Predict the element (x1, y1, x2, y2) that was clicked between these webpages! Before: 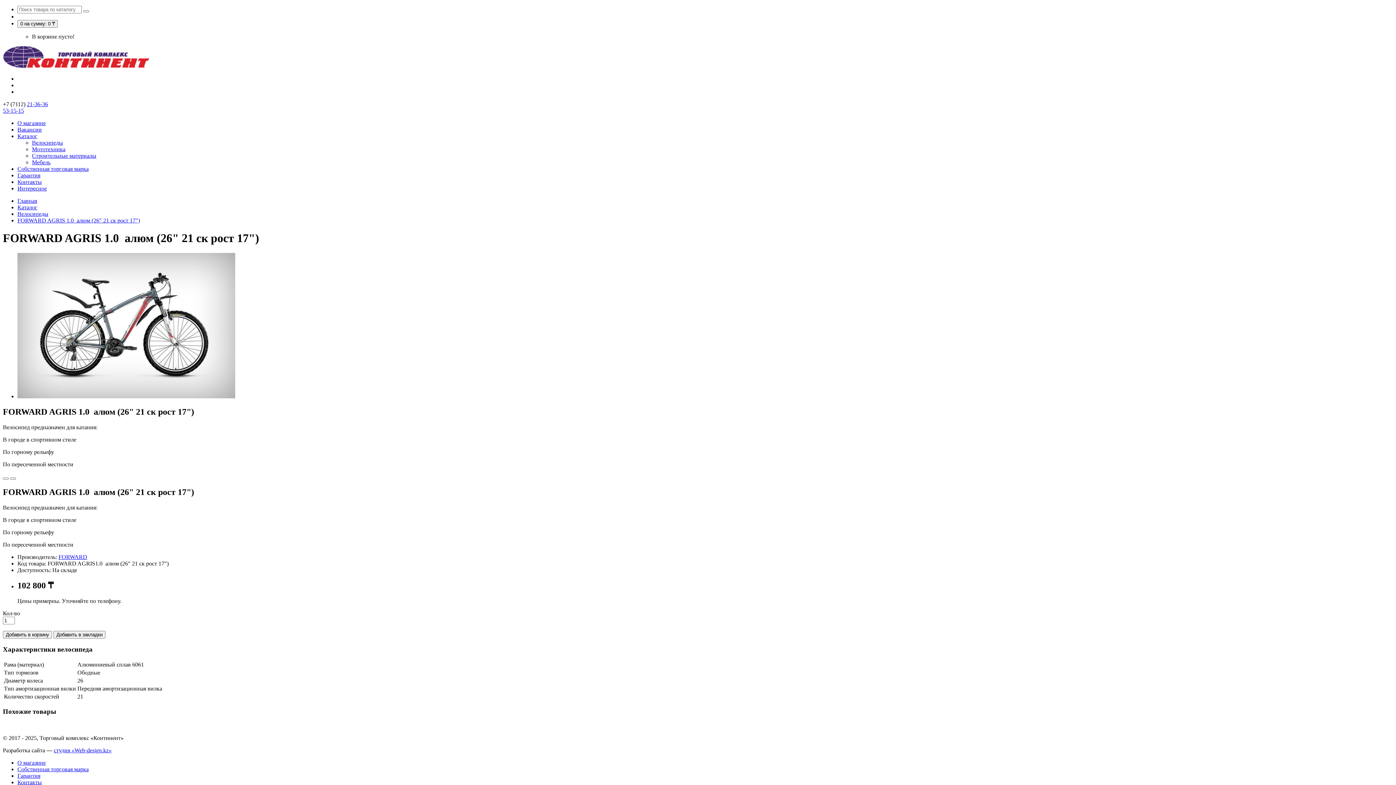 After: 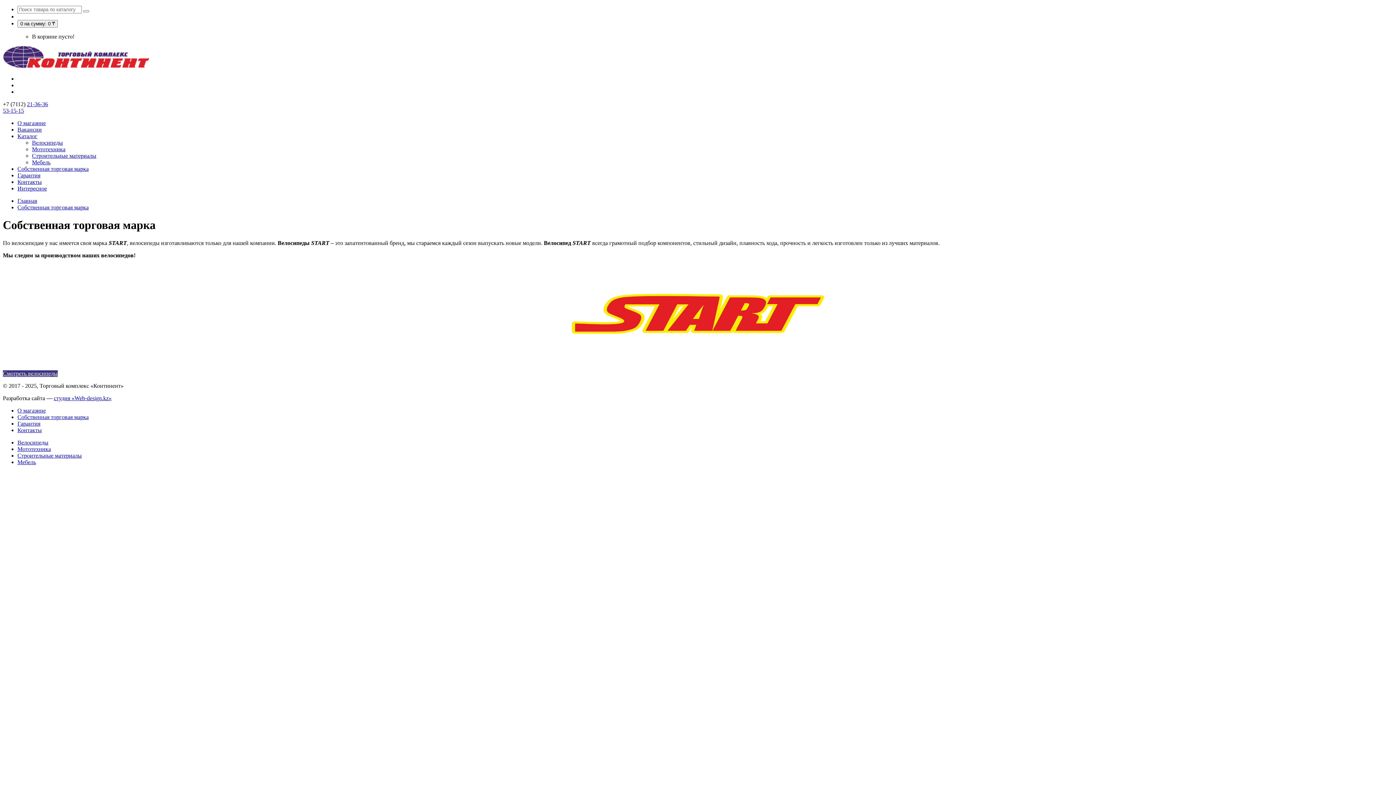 Action: bbox: (17, 165, 88, 172) label: Собственная торговая марка